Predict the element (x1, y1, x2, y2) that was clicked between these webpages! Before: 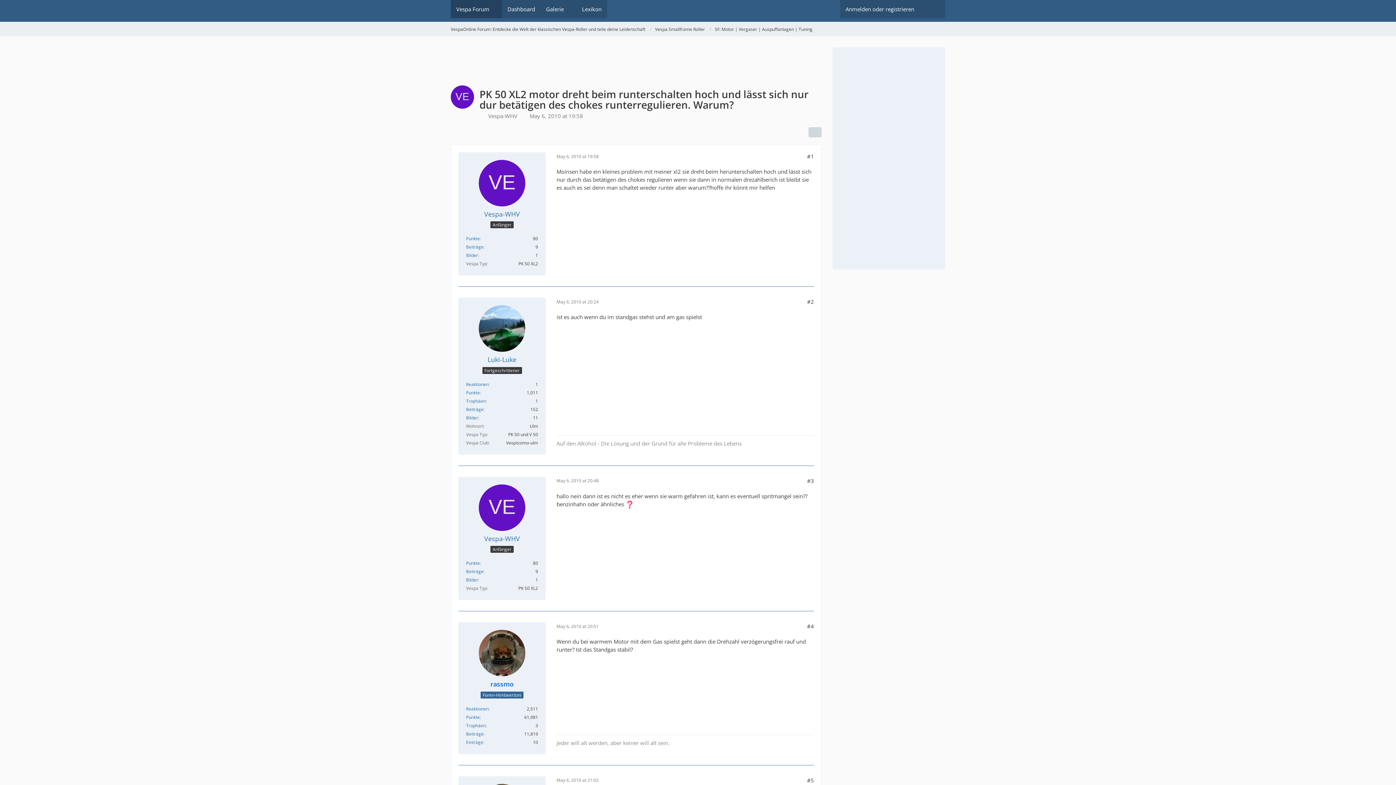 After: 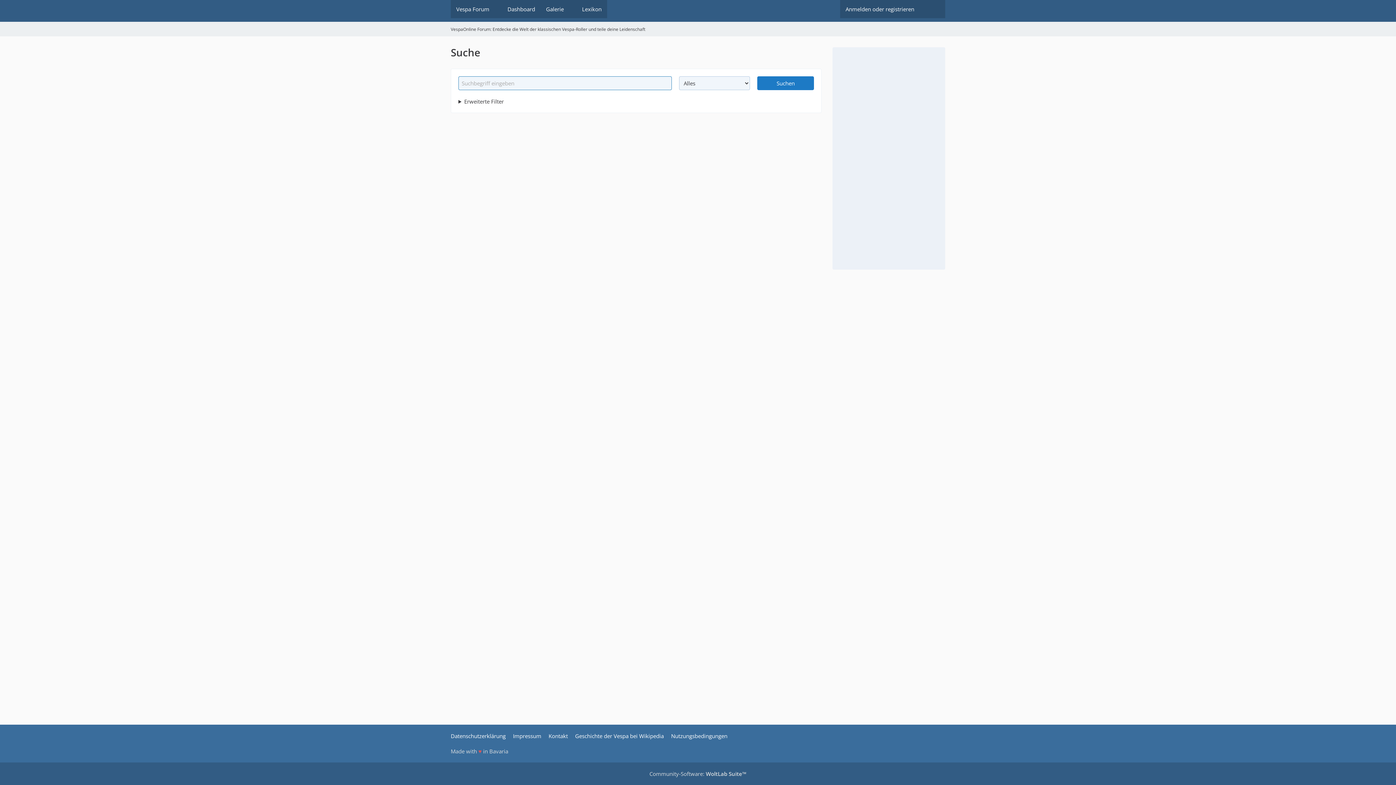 Action: bbox: (920, 0, 945, 18)